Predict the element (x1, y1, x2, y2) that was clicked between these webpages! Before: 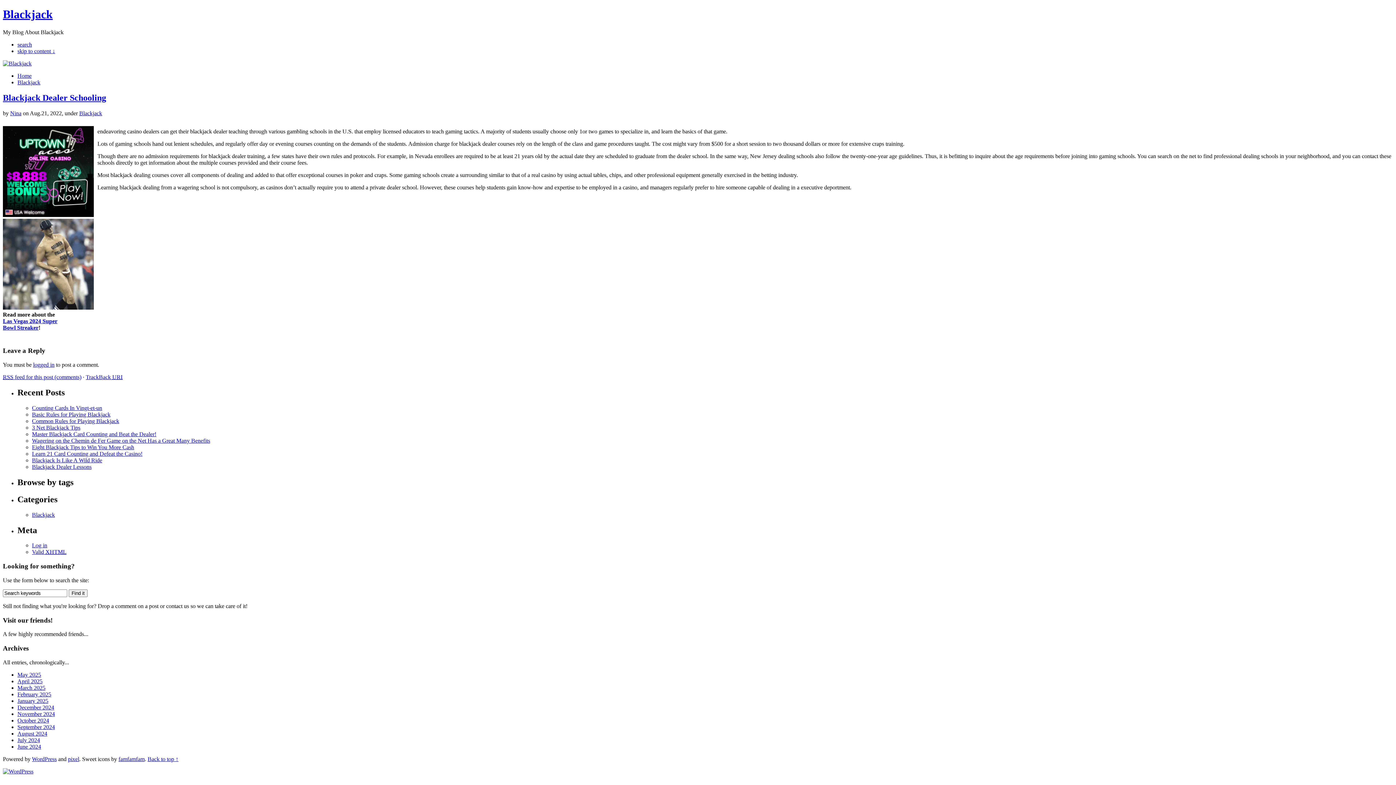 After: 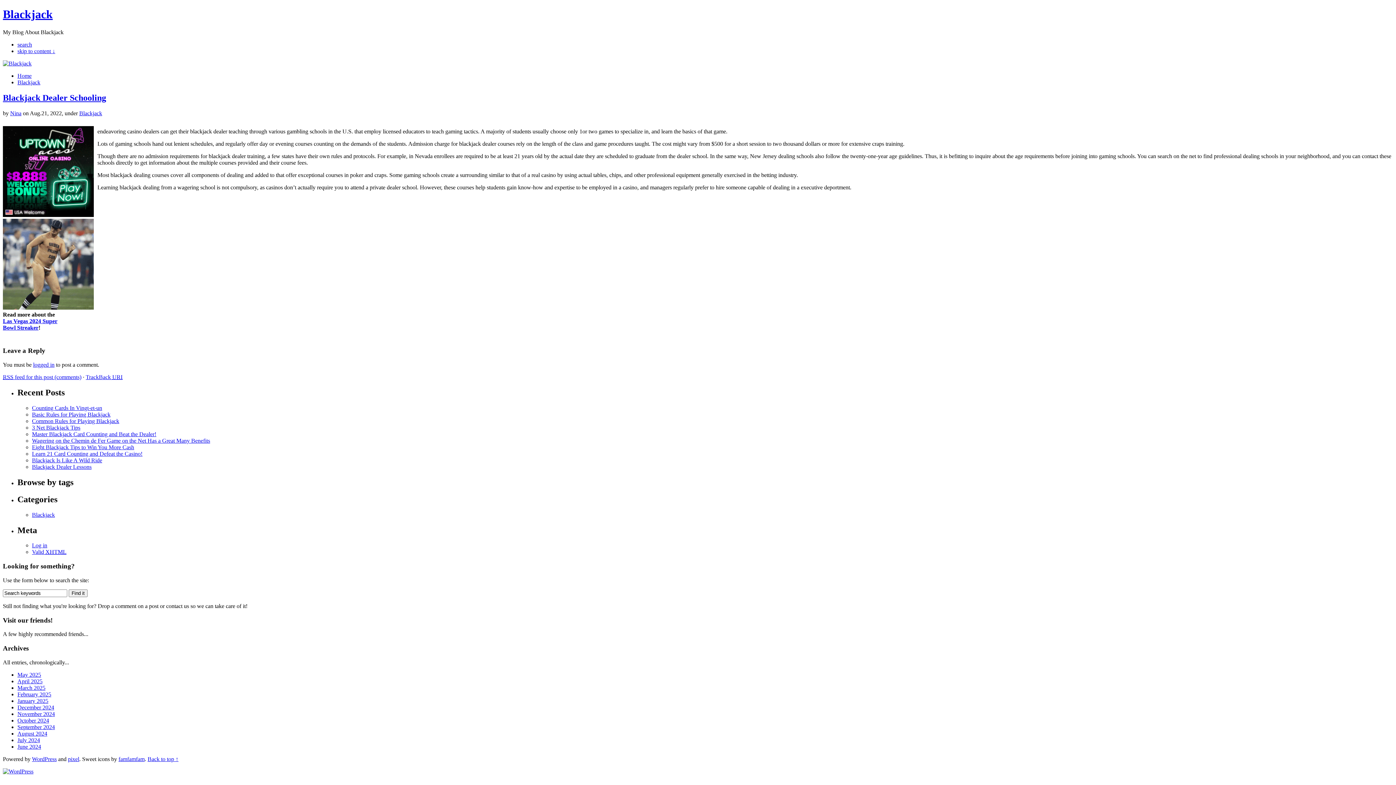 Action: label: skip to content ↓ bbox: (17, 47, 55, 54)